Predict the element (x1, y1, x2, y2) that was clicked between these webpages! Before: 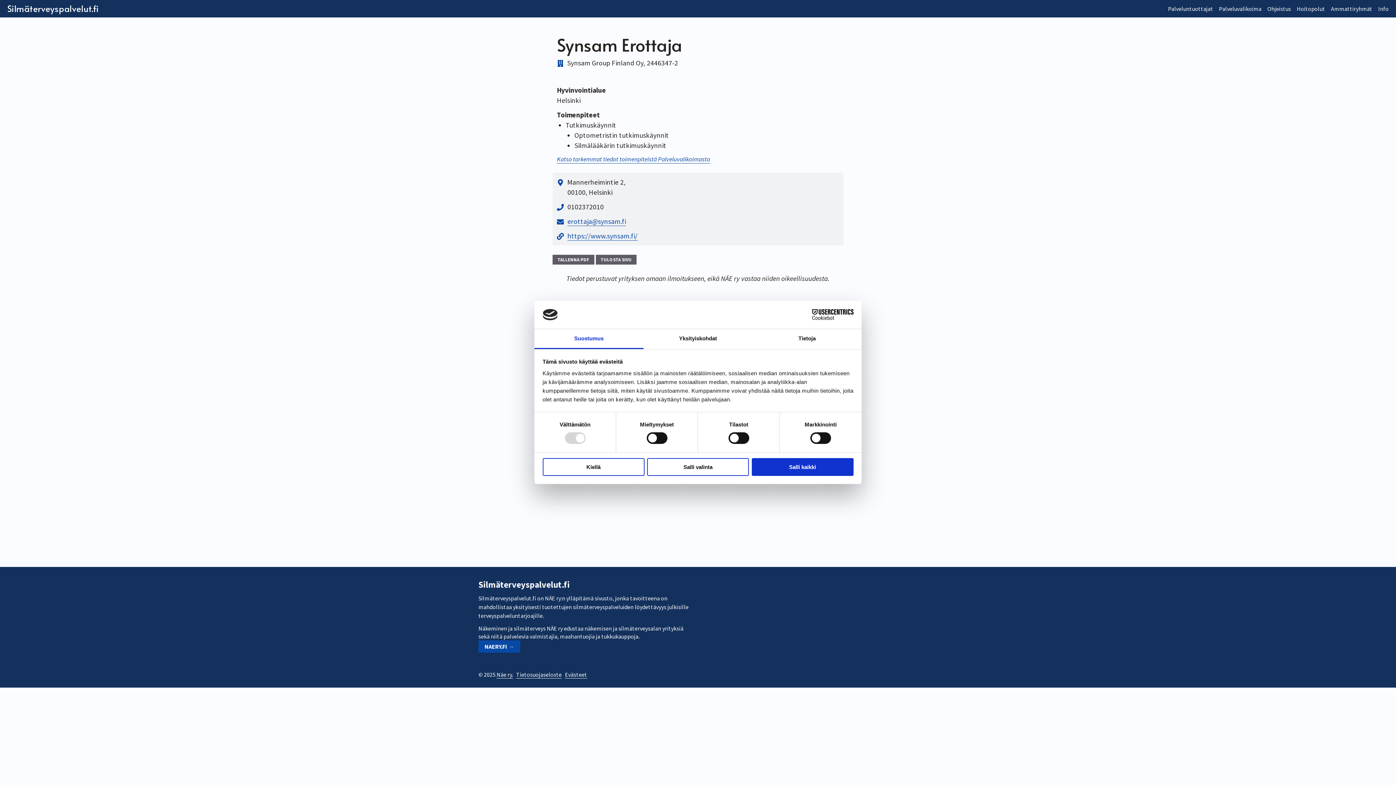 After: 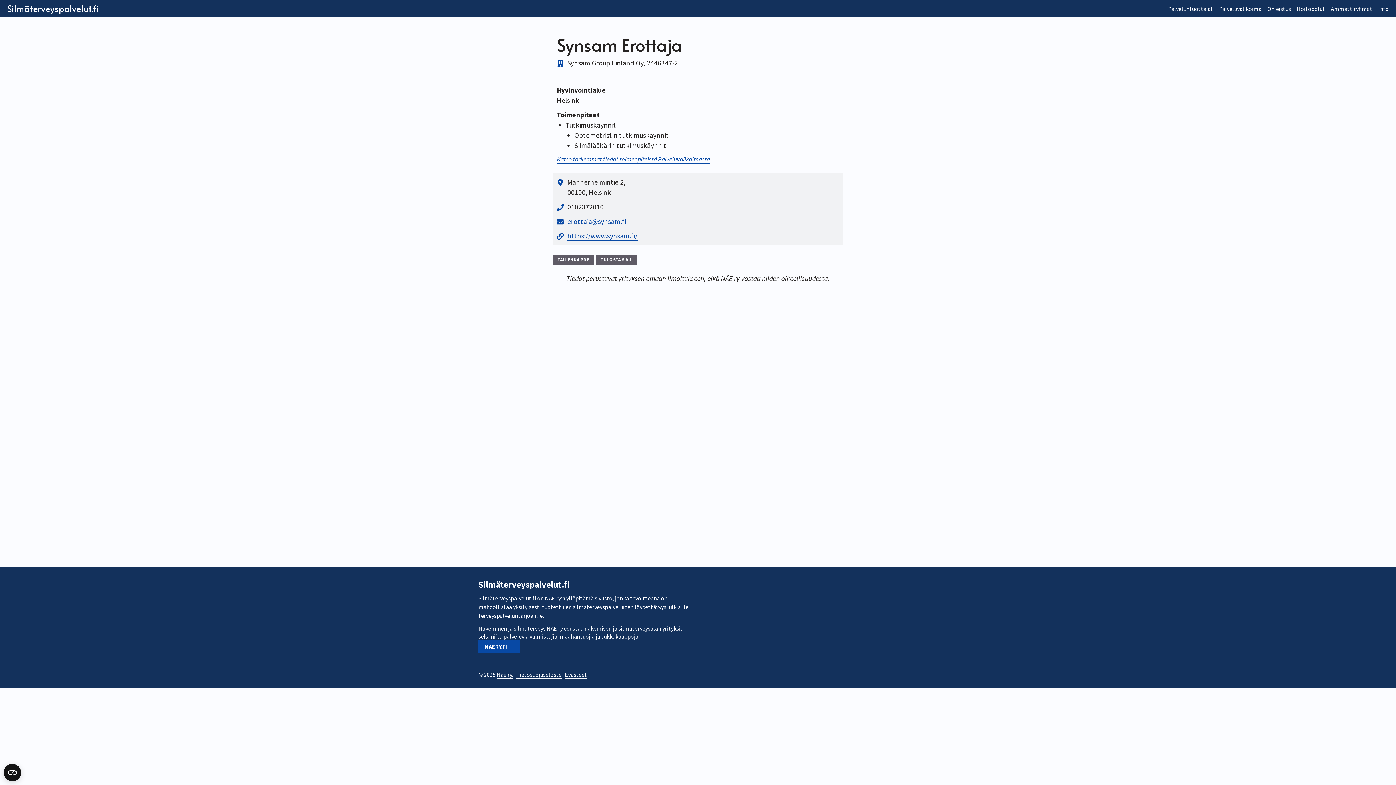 Action: label: Salli kaikki bbox: (751, 458, 853, 476)